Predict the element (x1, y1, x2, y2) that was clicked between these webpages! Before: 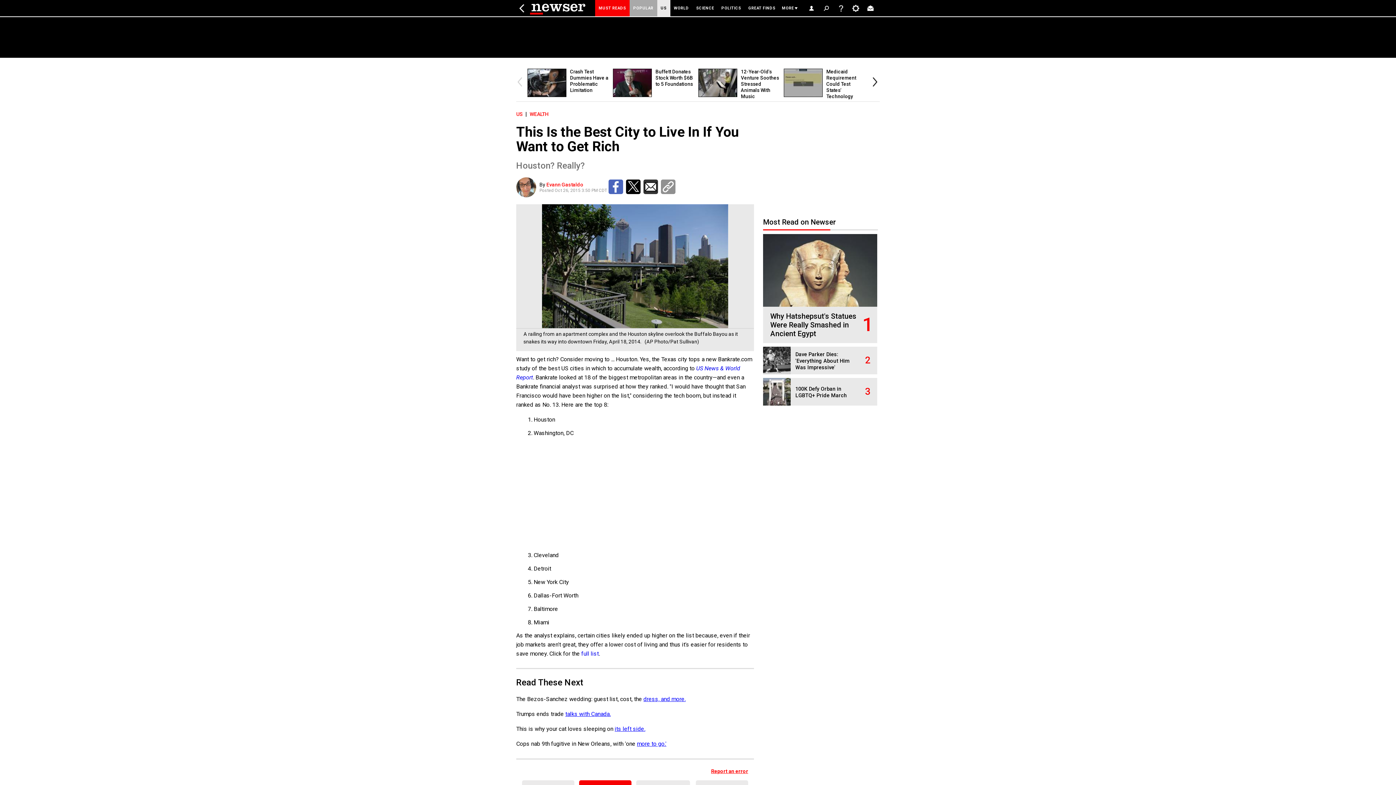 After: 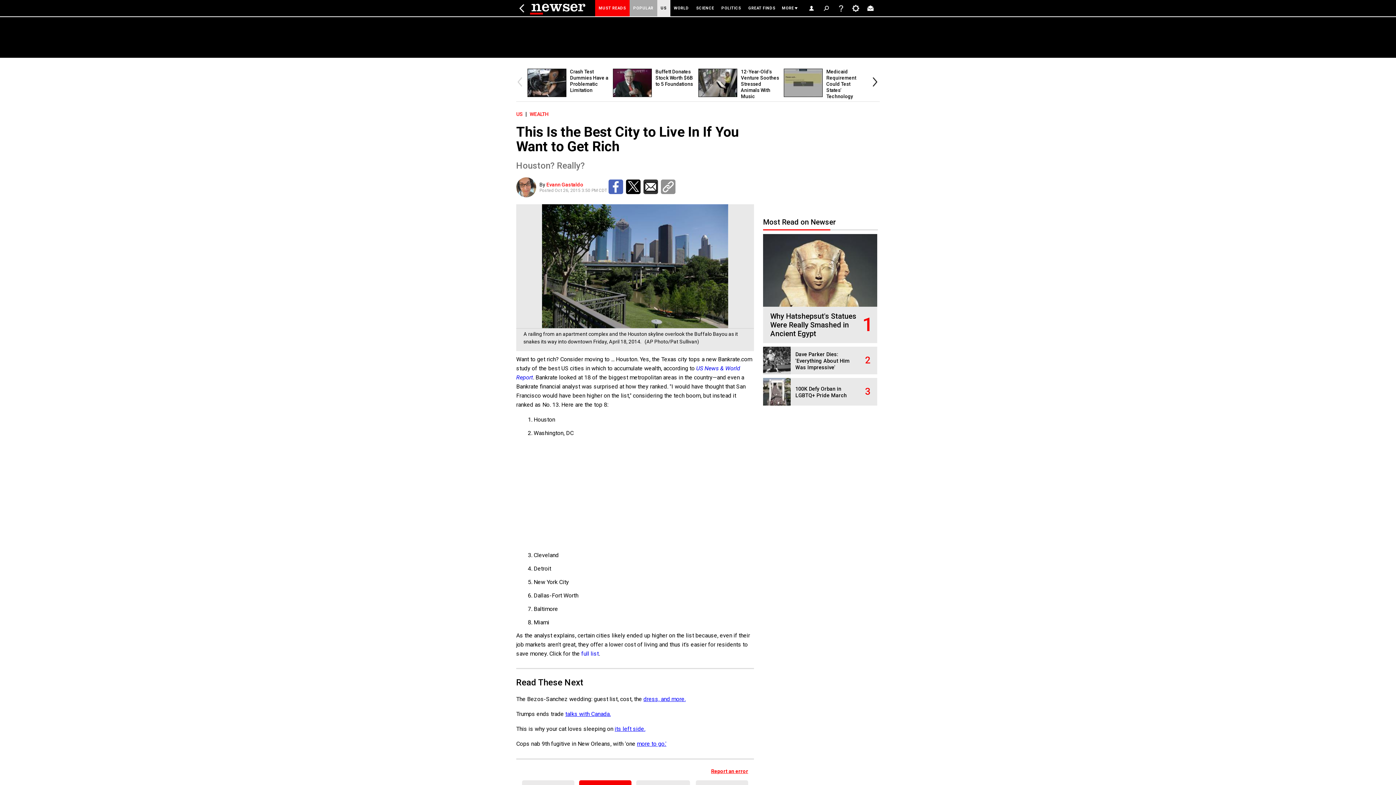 Action: bbox: (626, 179, 640, 194)